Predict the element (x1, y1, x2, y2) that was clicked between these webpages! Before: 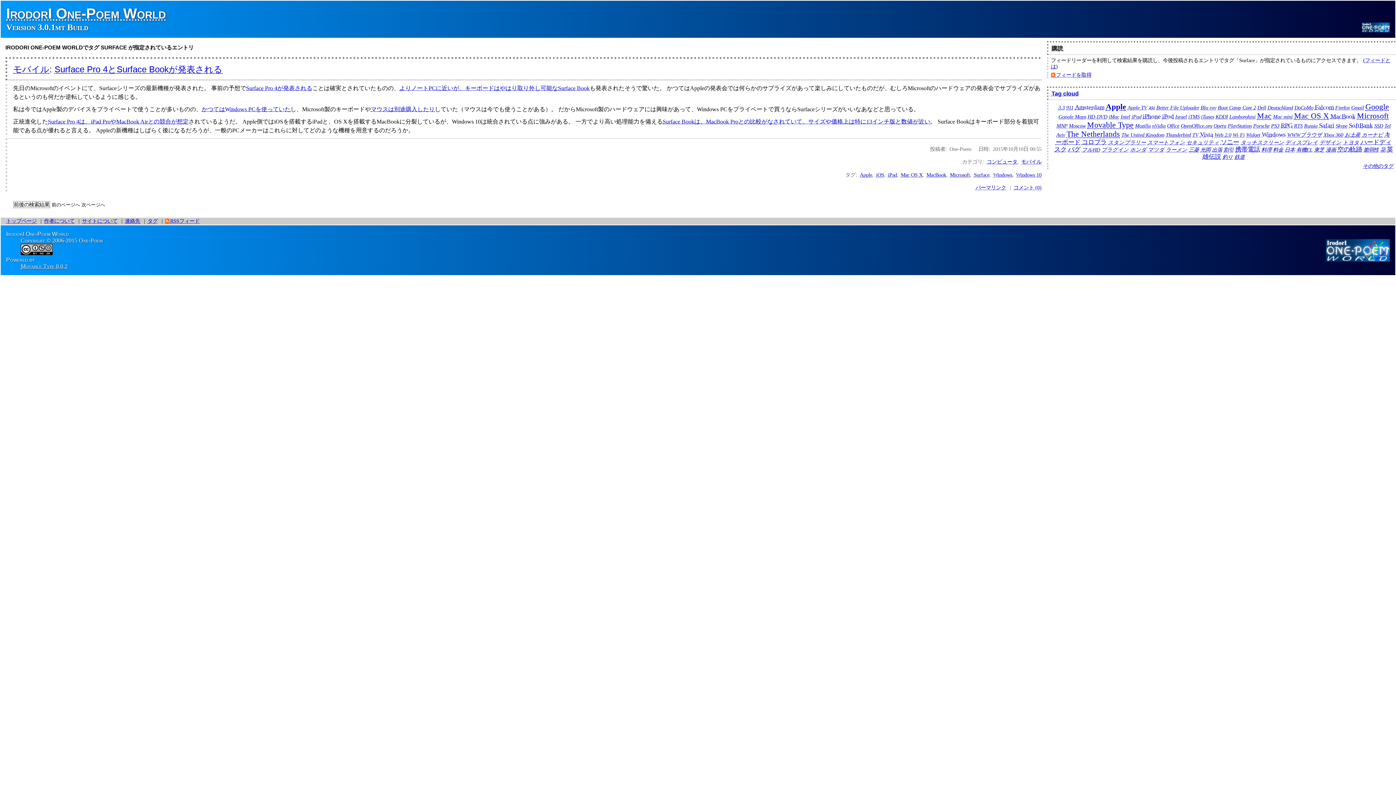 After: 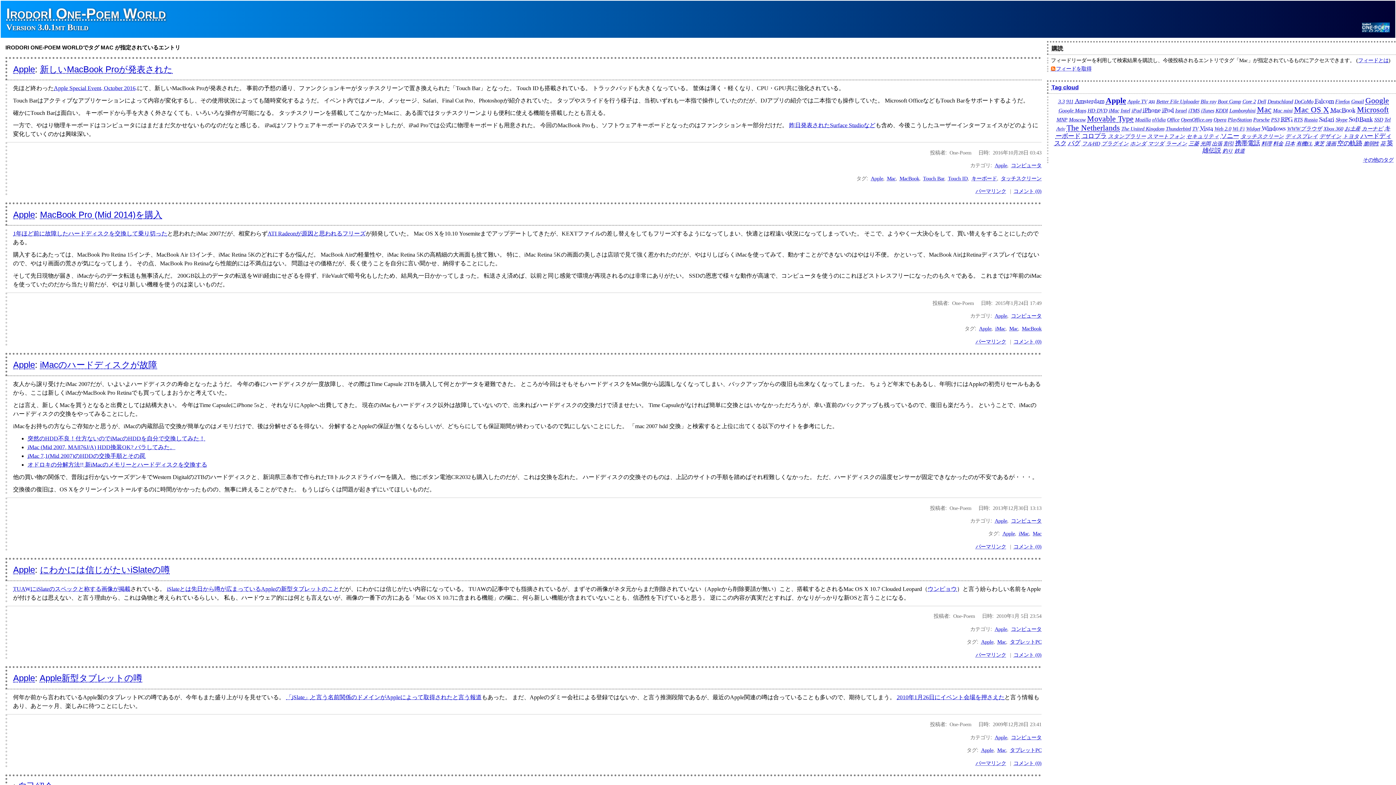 Action: bbox: (1257, 111, 1271, 120) label: Mac